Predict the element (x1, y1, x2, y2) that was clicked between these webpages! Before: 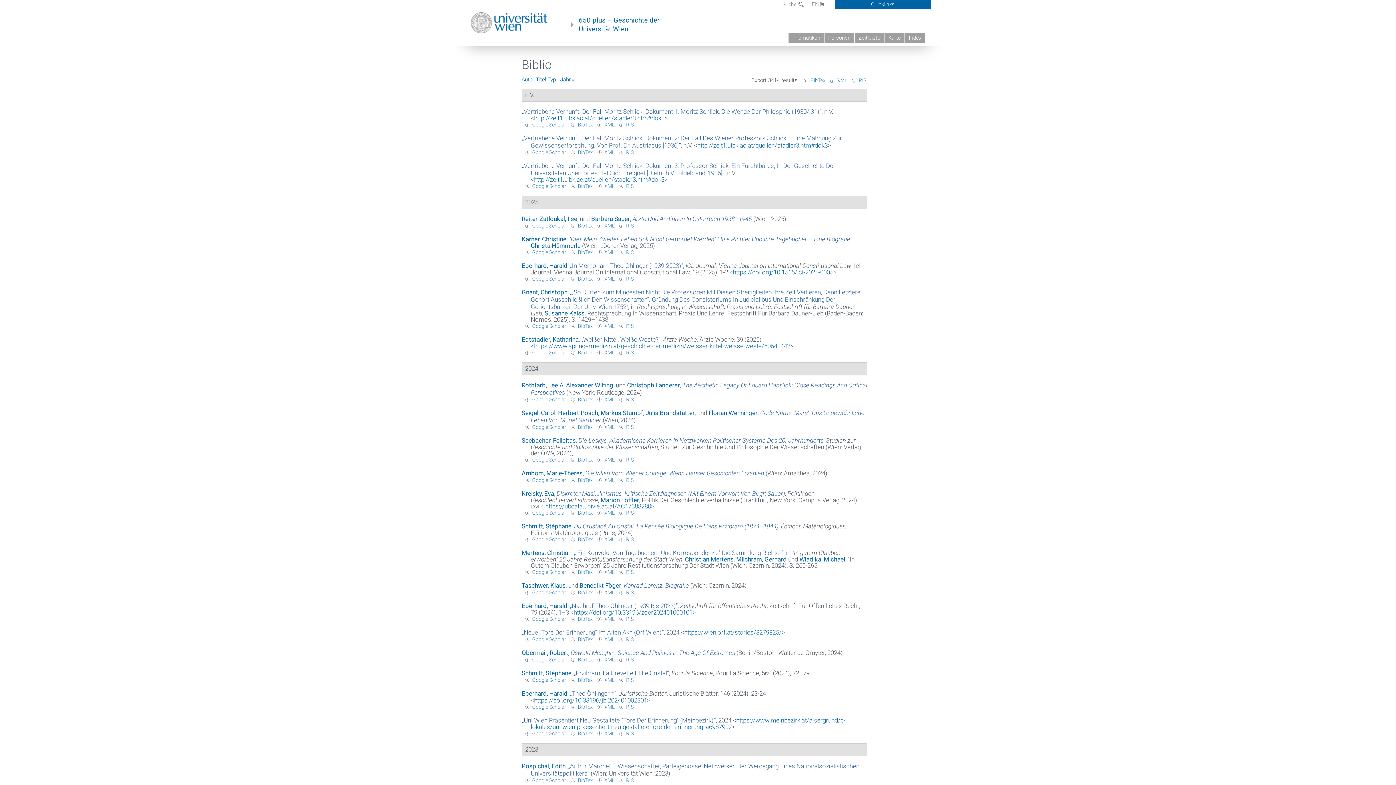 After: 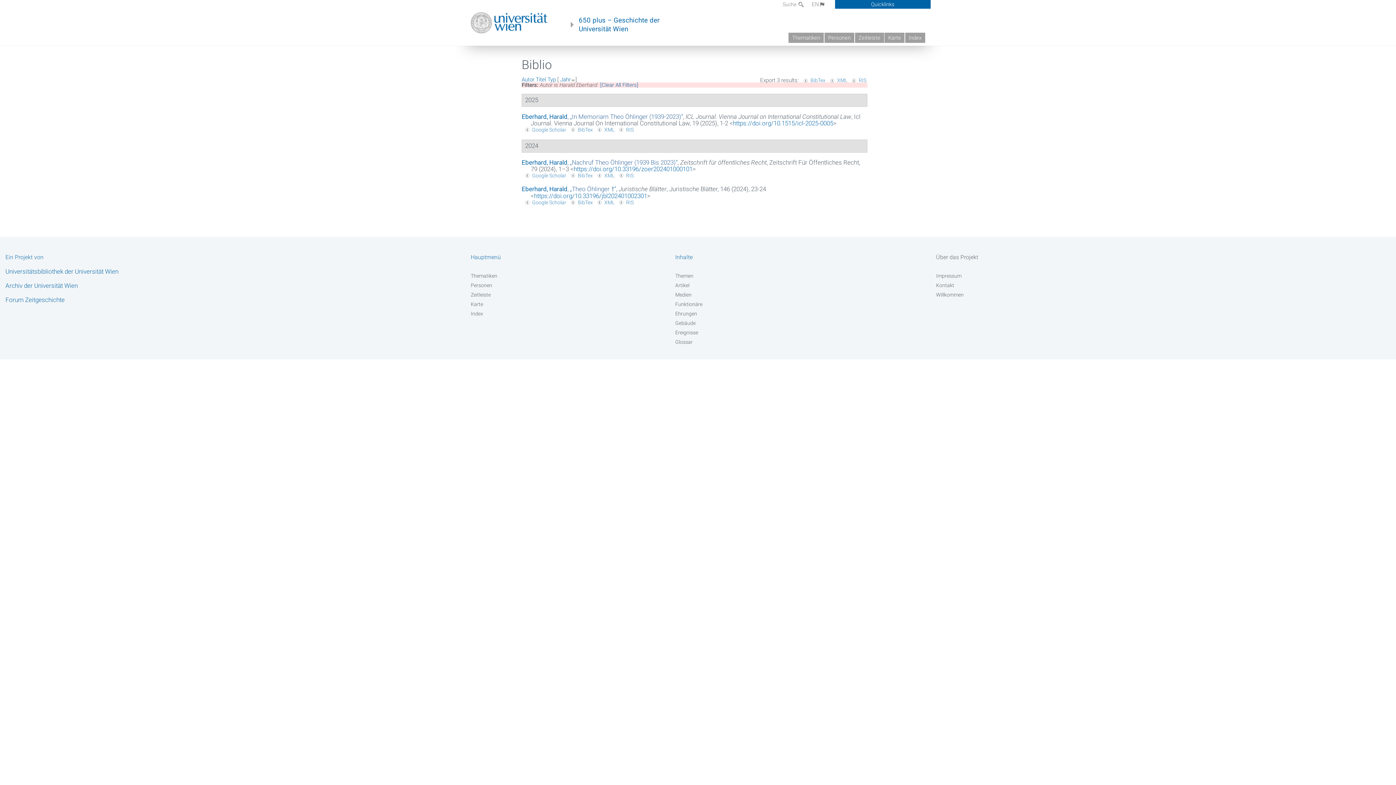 Action: bbox: (521, 690, 567, 697) label: Eberhard, Harald